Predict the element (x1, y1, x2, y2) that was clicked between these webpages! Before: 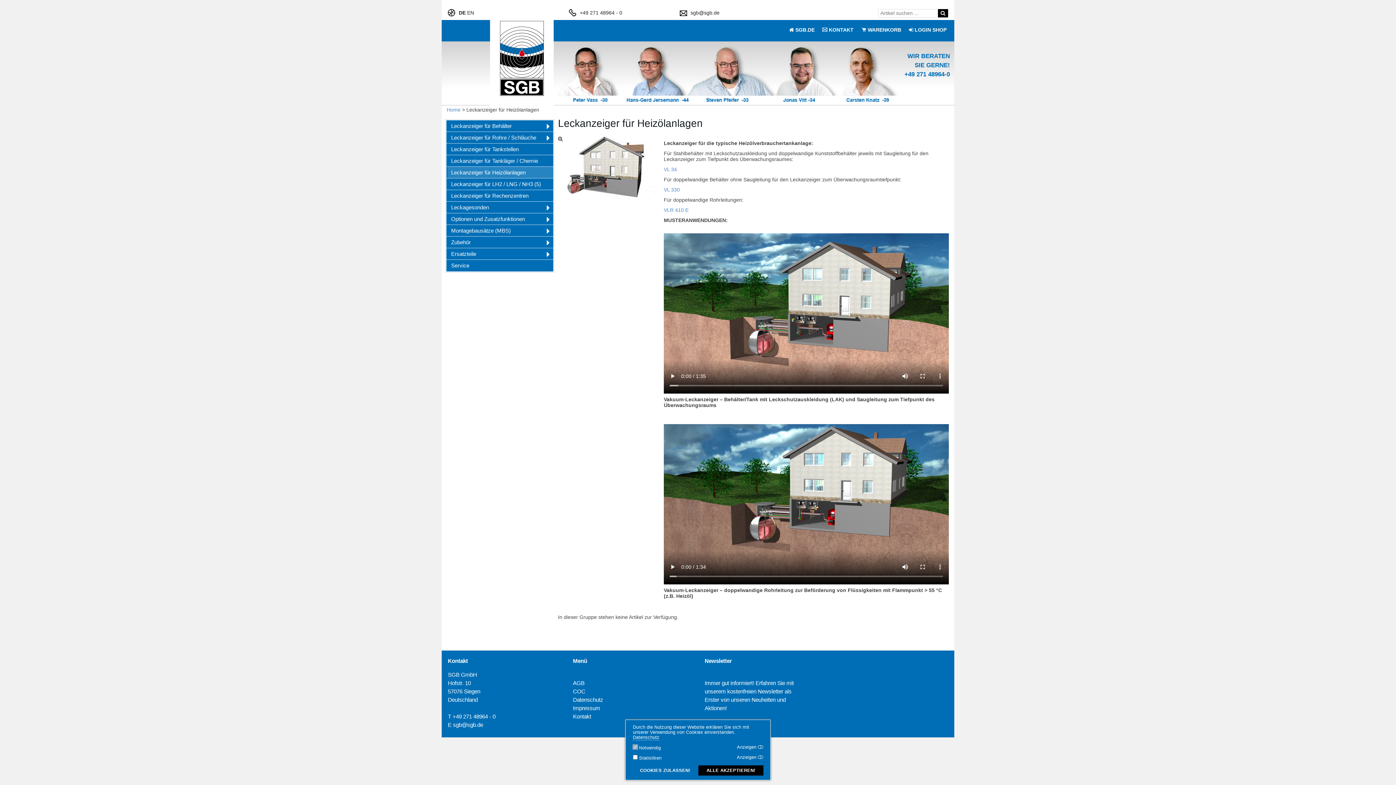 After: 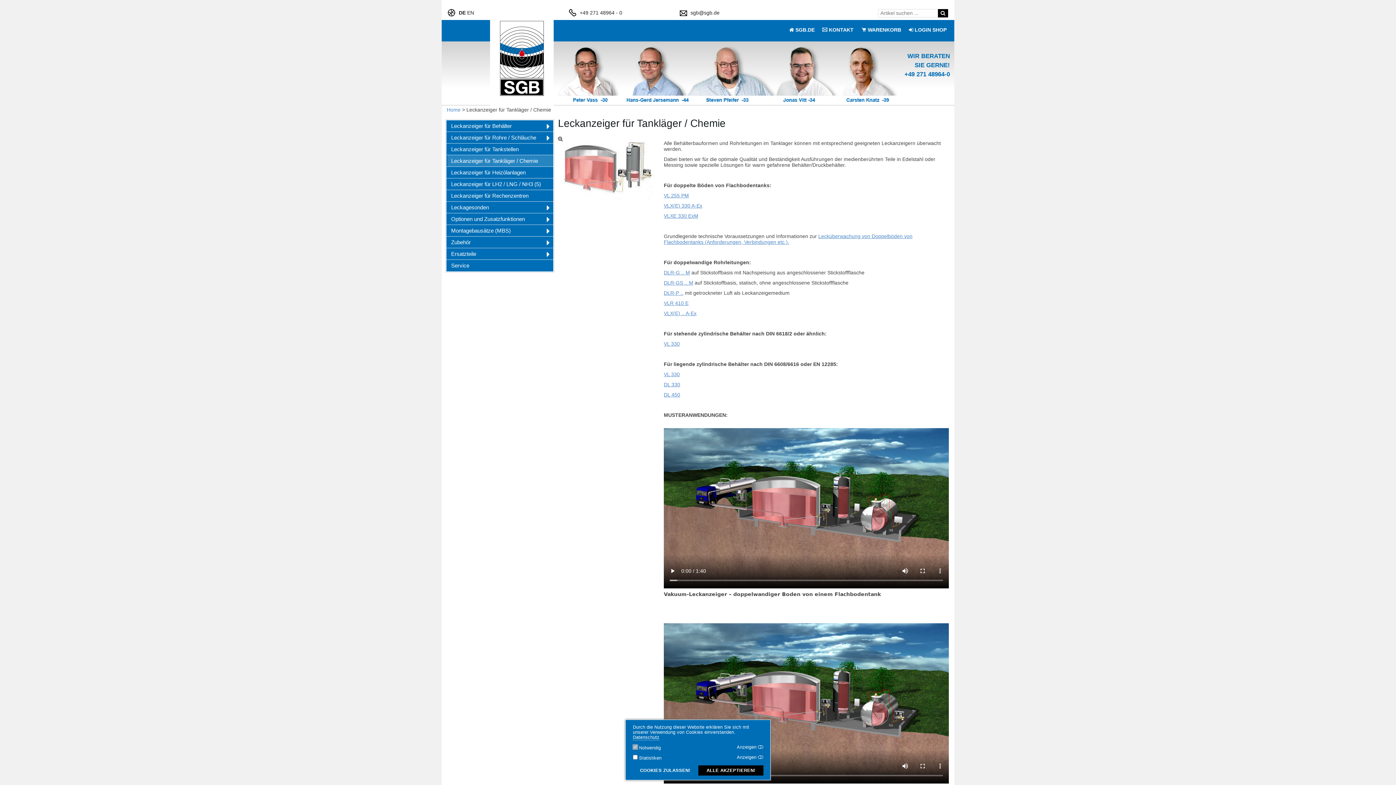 Action: bbox: (447, 155, 553, 166) label: Leckanzeiger für Tankläger / Chemie